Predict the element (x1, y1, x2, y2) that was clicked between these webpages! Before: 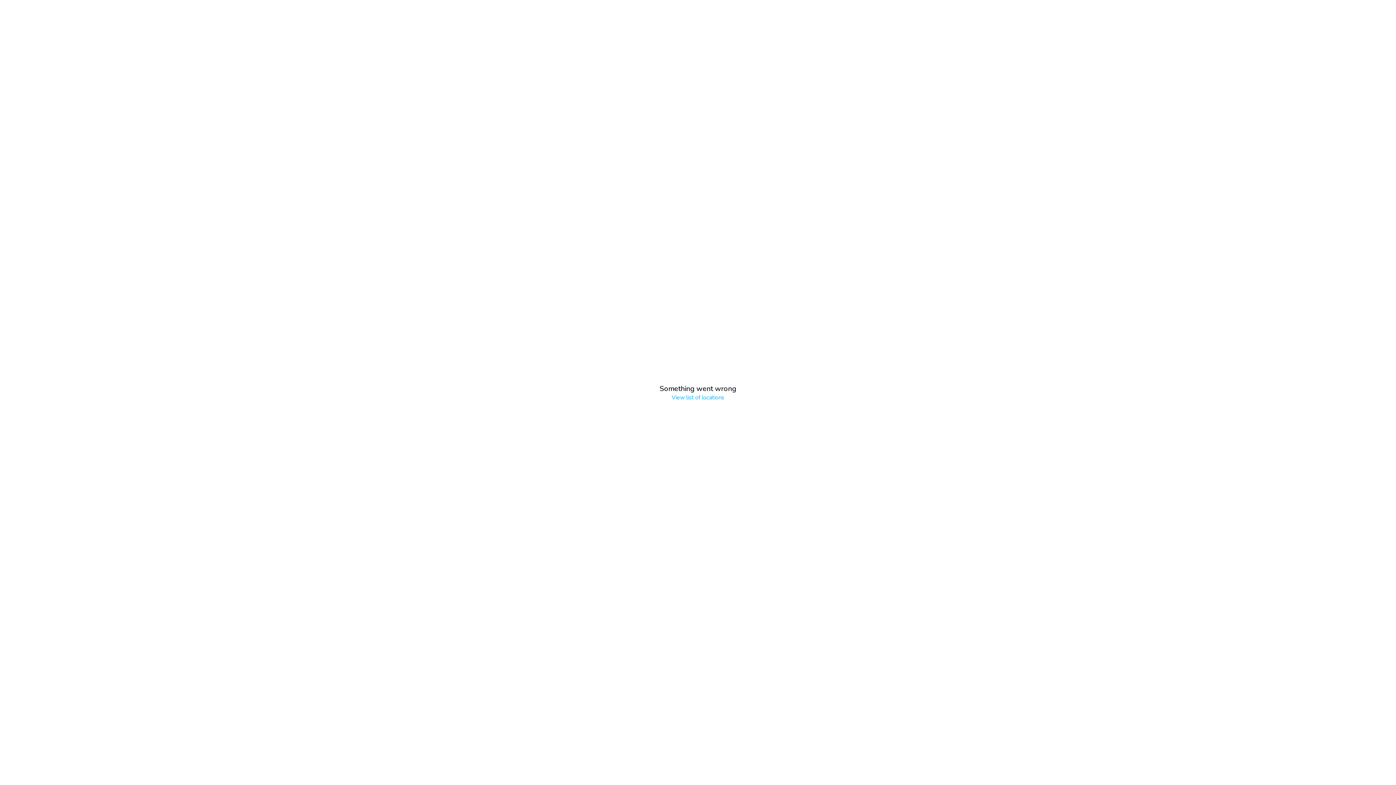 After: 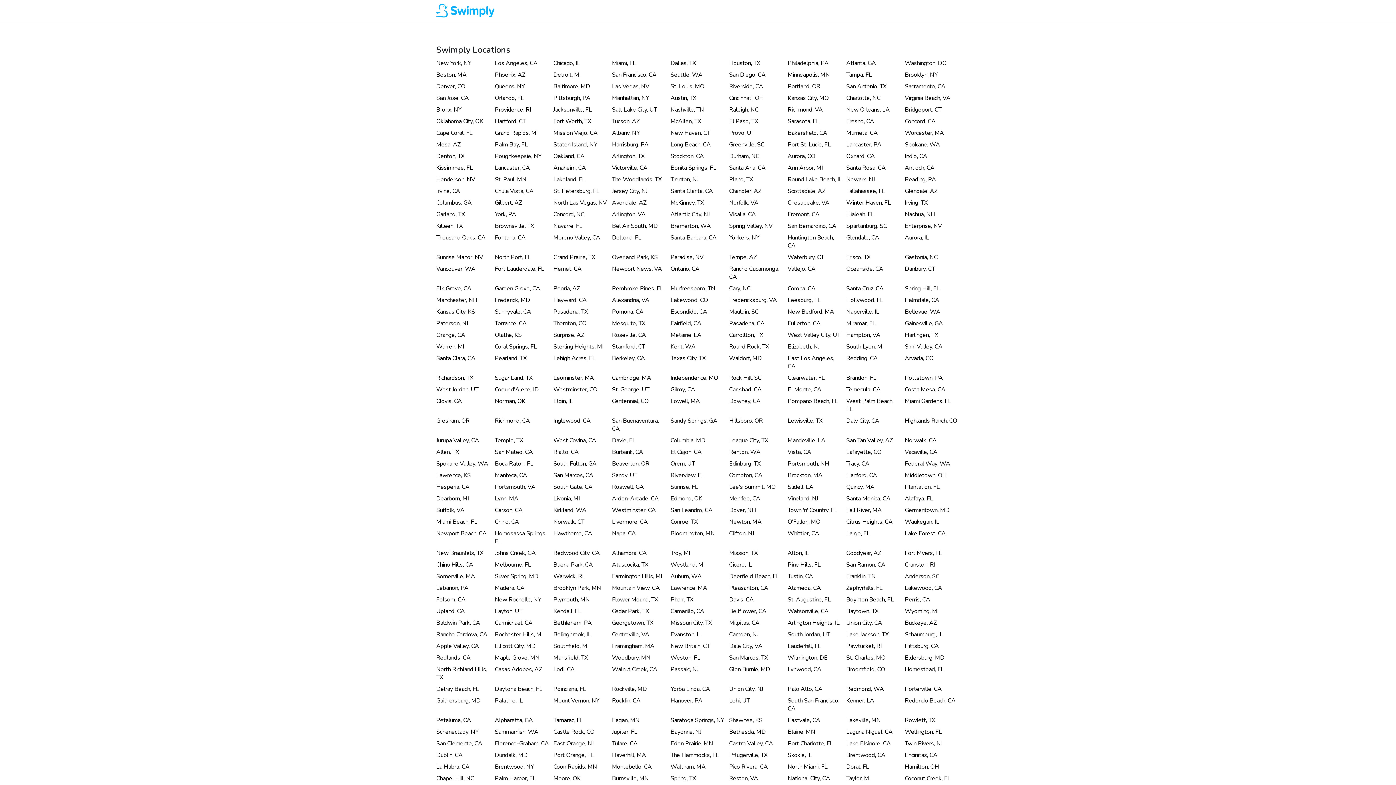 Action: label: View list of locations bbox: (671, 393, 724, 401)